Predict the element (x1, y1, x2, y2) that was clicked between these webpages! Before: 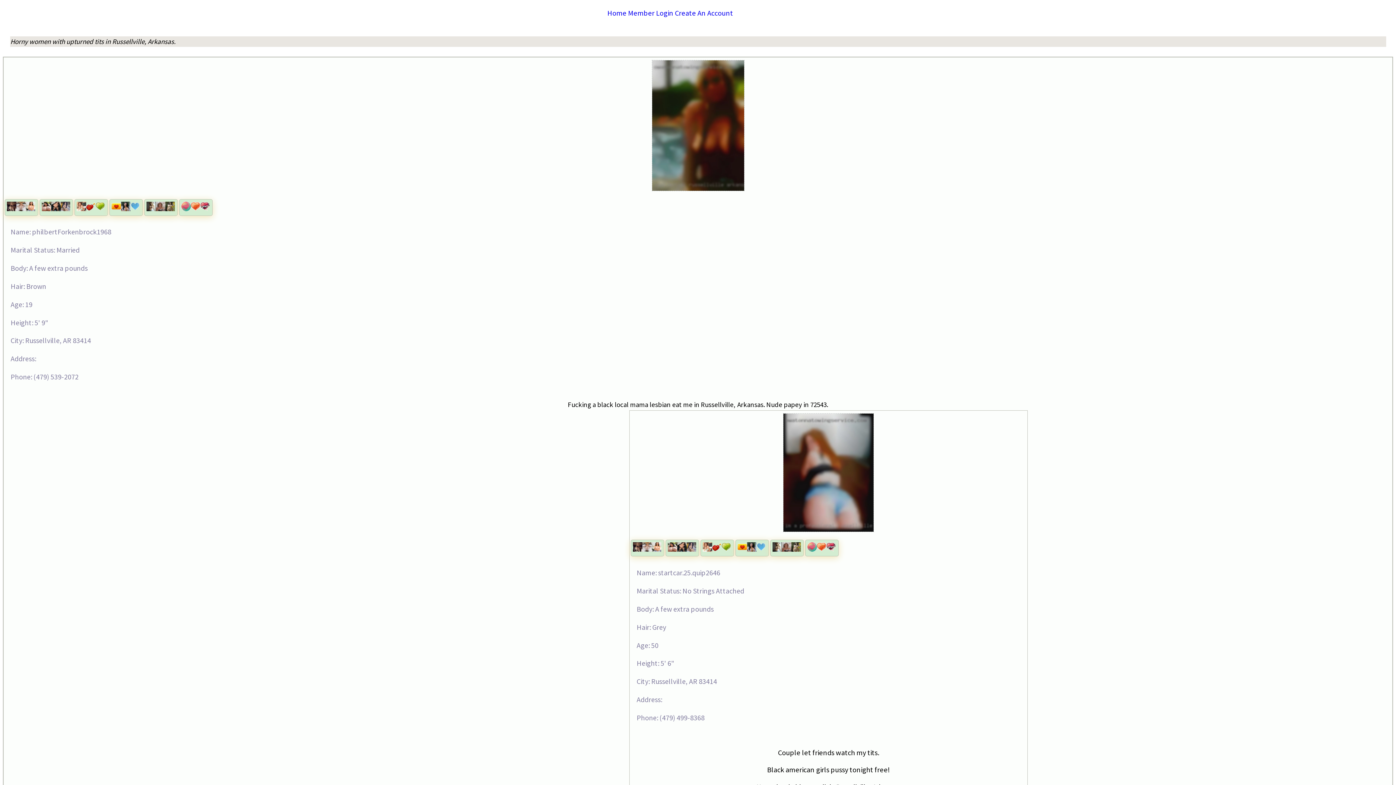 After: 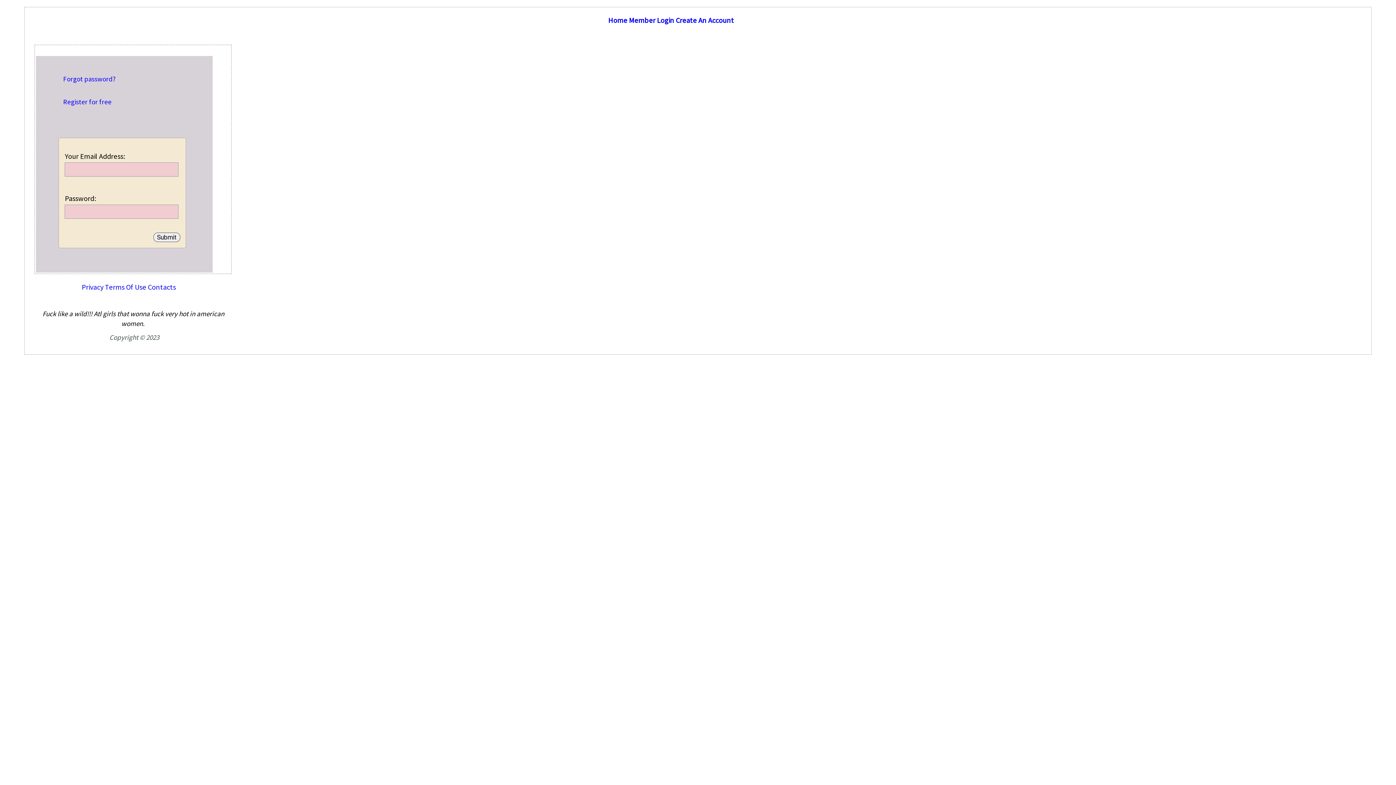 Action: bbox: (4, 204, 39, 212) label:  